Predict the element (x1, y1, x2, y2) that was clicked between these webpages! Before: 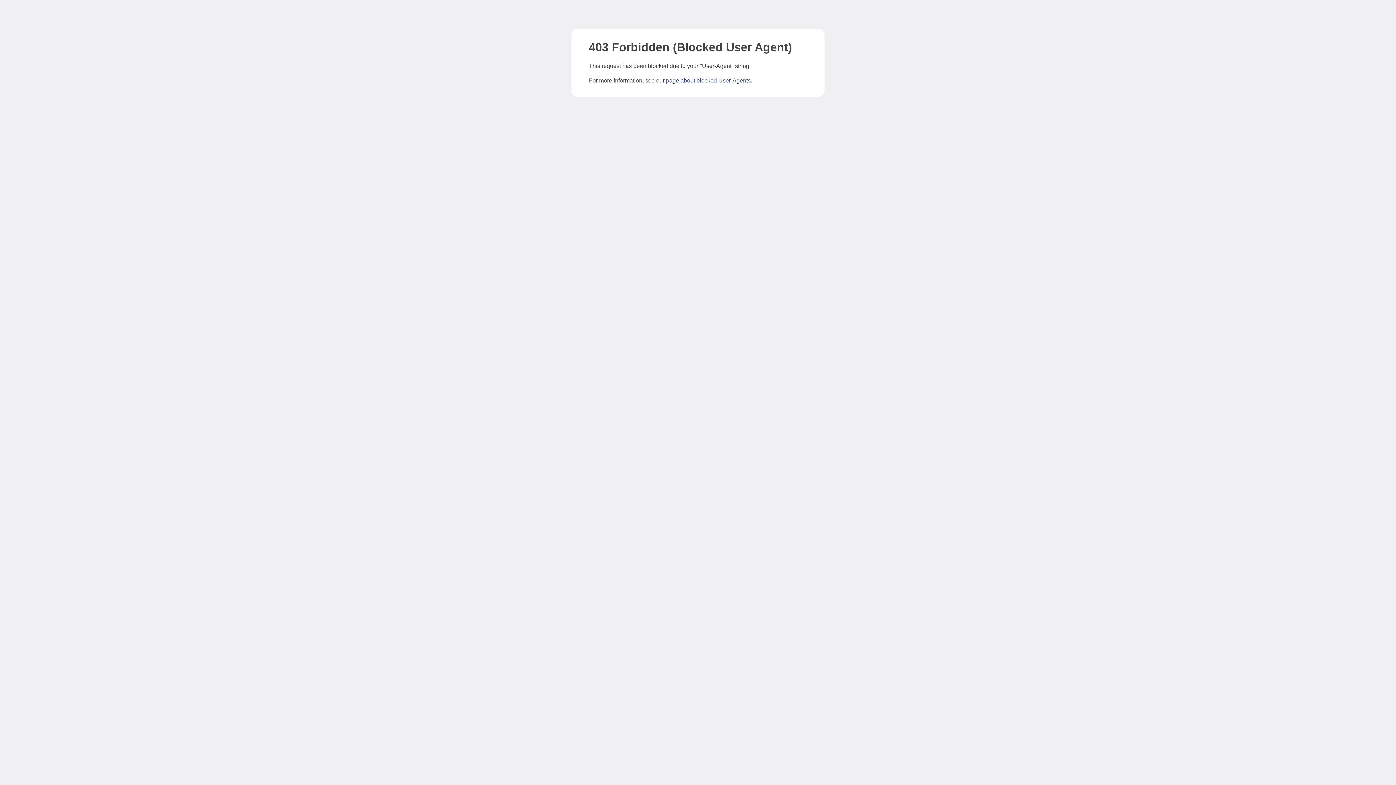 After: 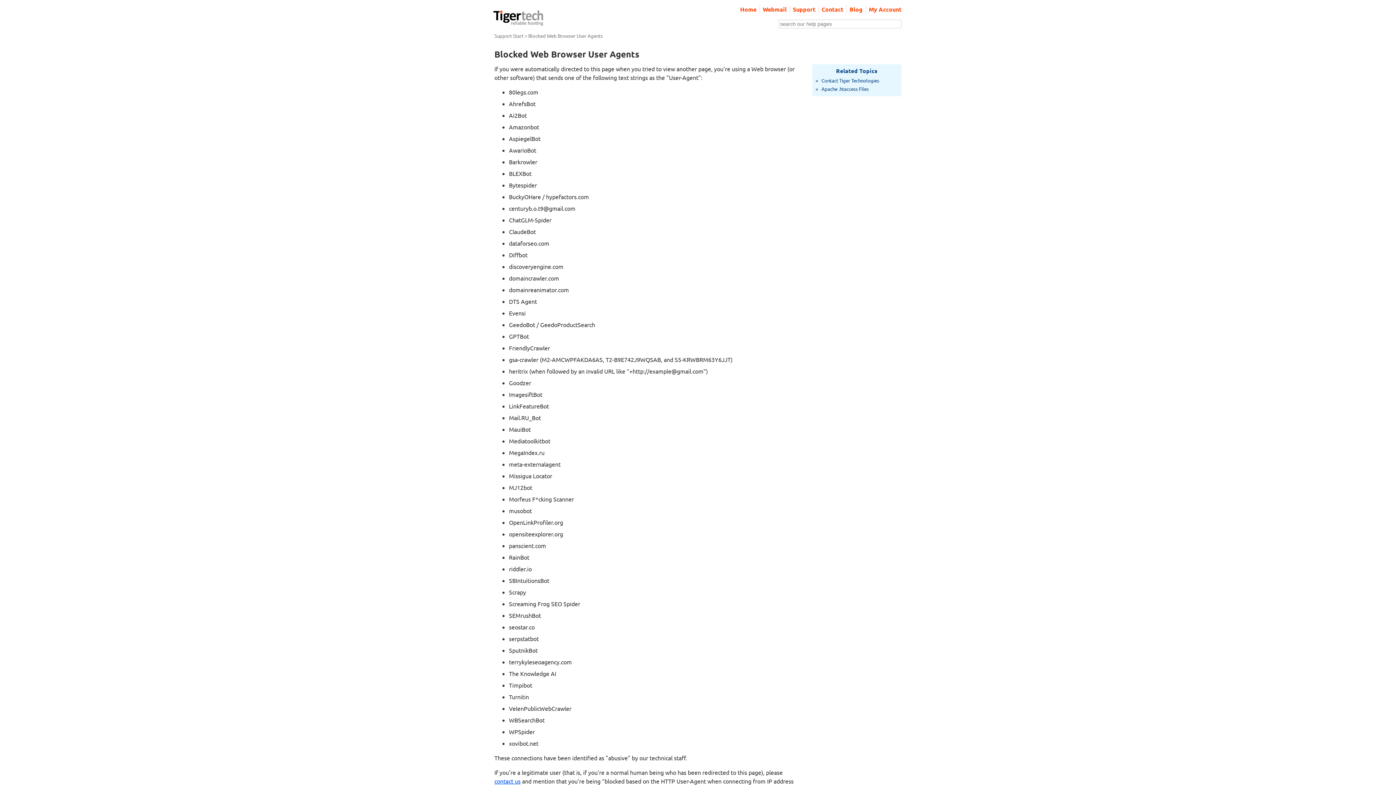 Action: label: page about blocked User-Agents bbox: (666, 77, 750, 83)